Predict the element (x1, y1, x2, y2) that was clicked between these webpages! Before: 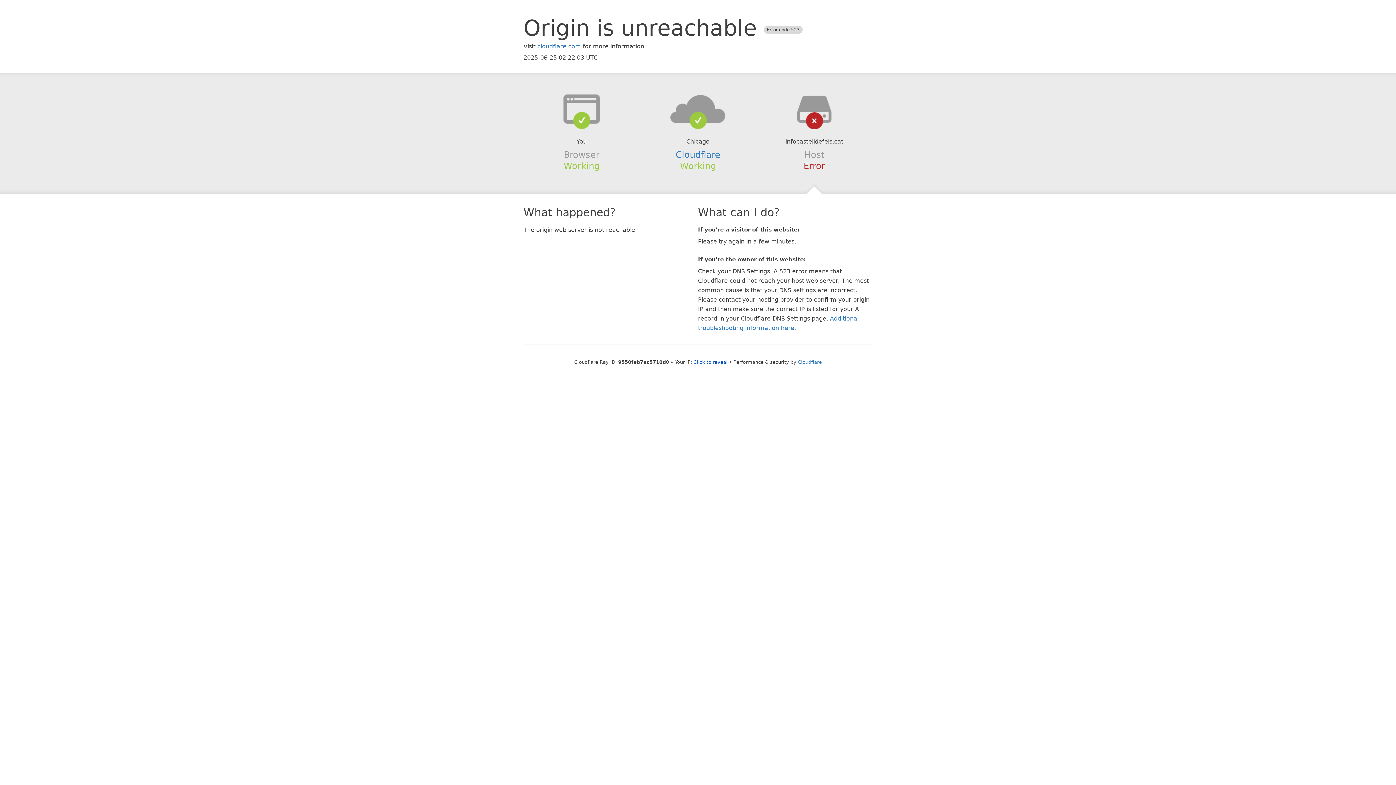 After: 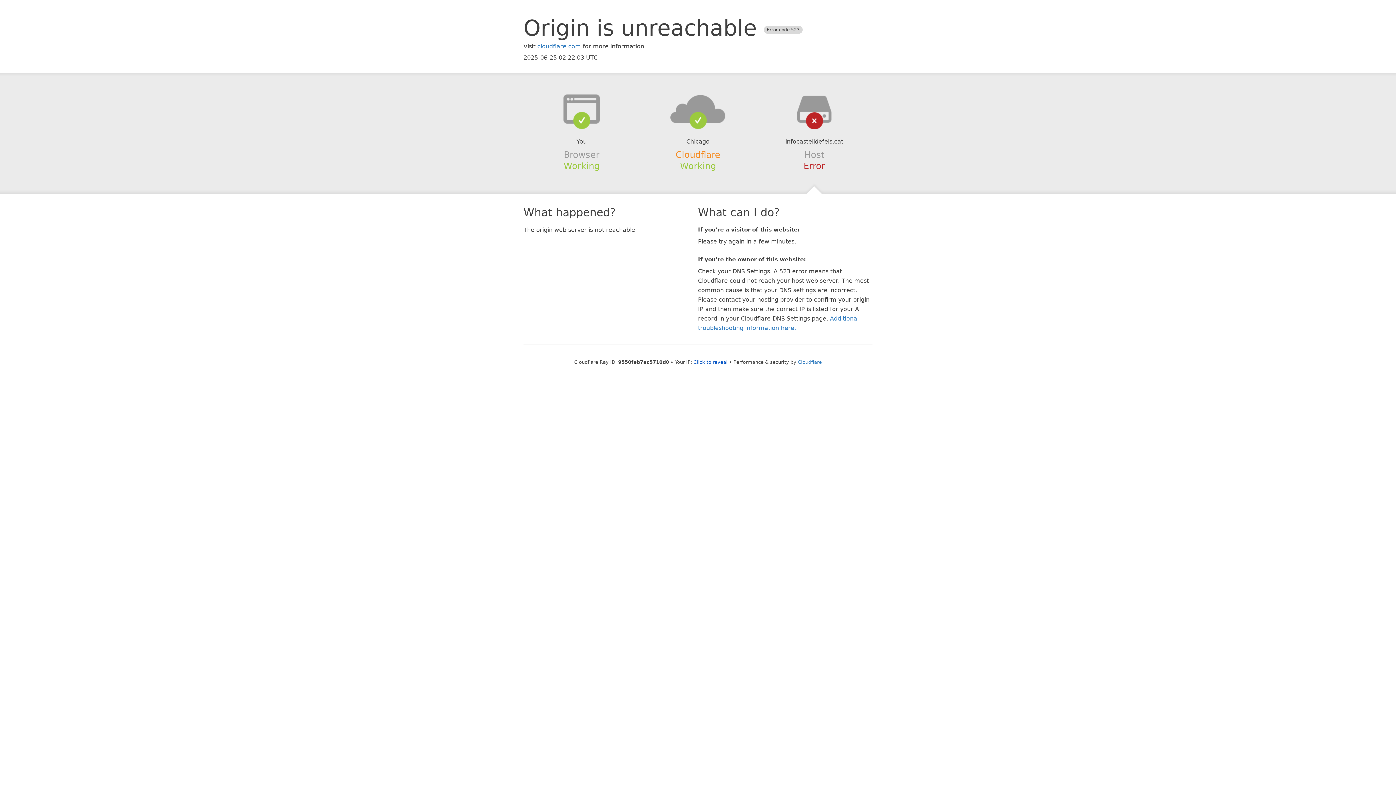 Action: label: Cloudflare bbox: (675, 149, 720, 159)